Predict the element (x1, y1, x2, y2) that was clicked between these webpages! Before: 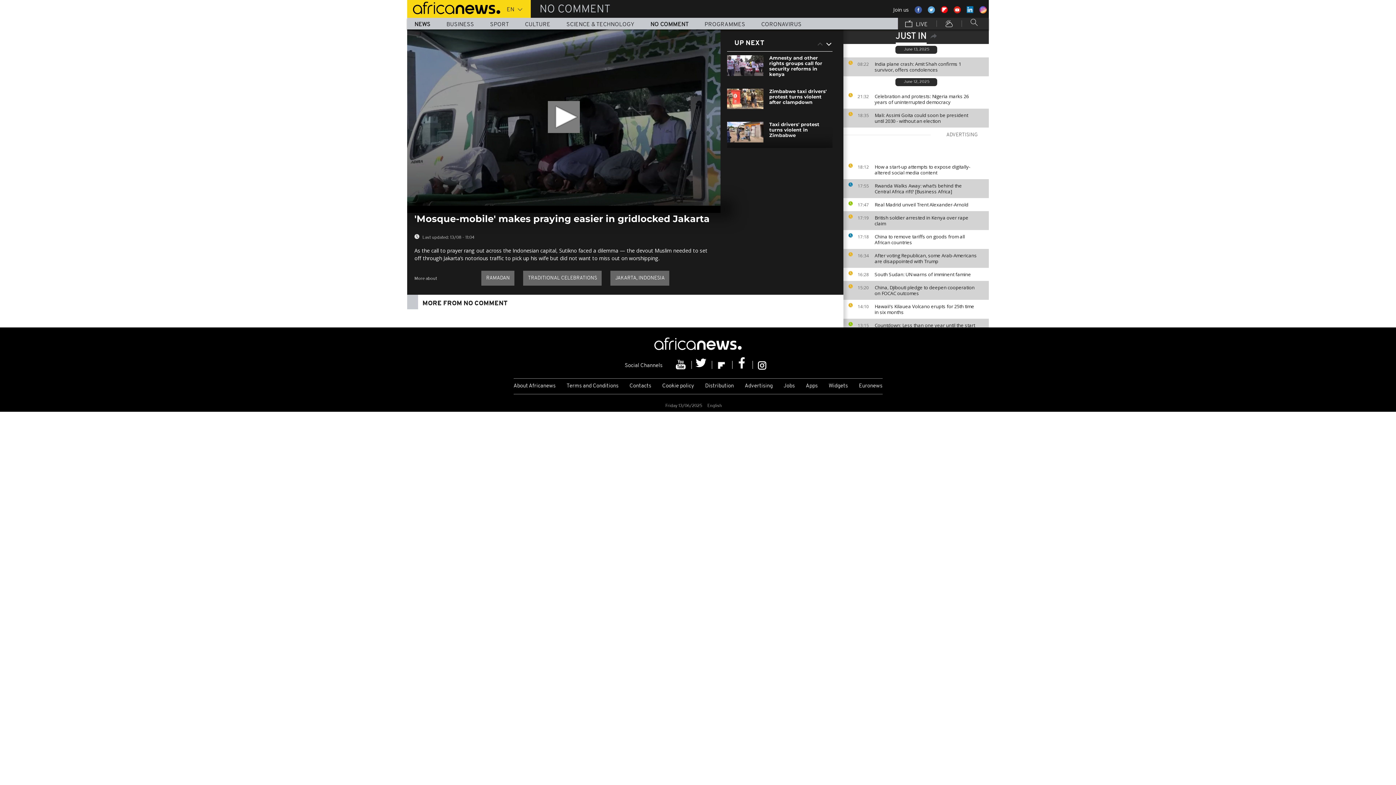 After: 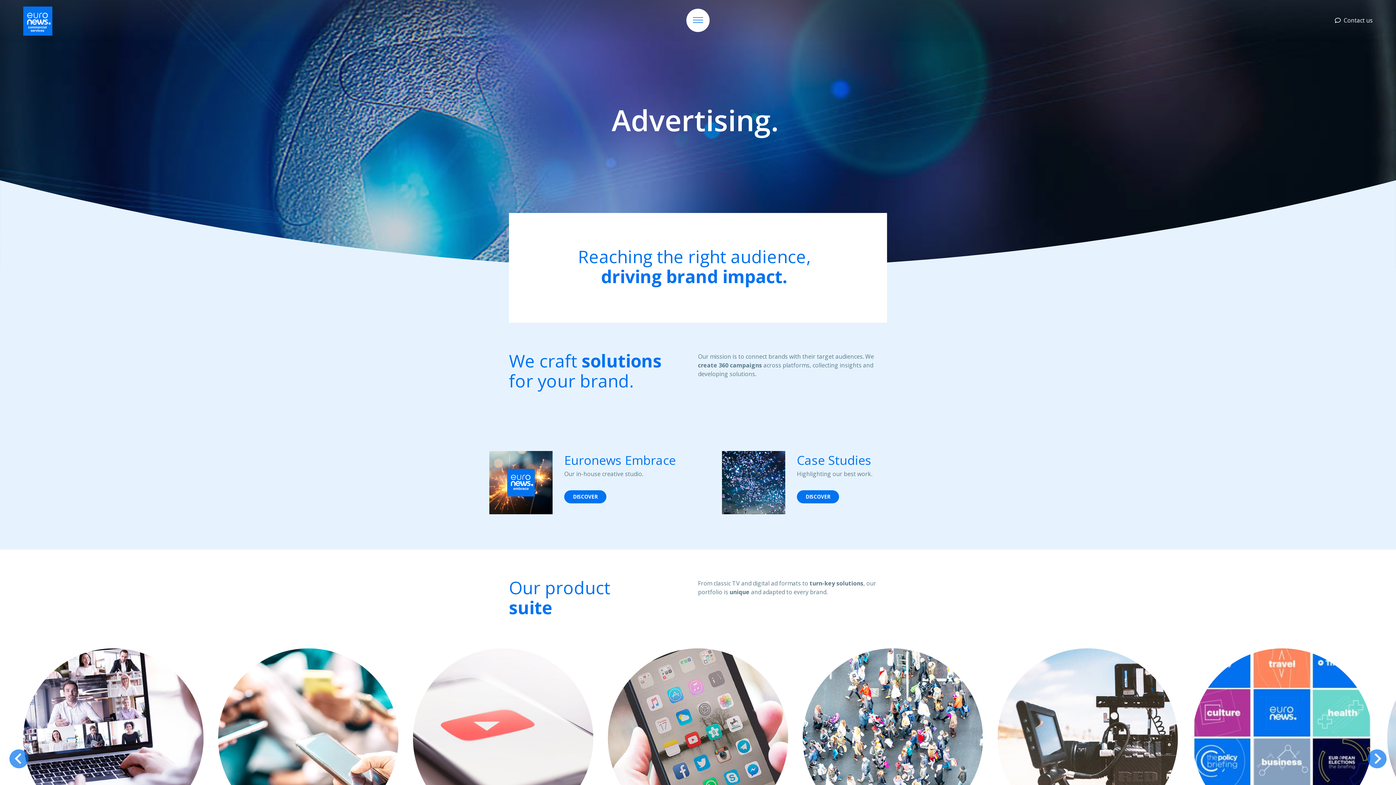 Action: bbox: (739, 379, 778, 394) label: Advertising